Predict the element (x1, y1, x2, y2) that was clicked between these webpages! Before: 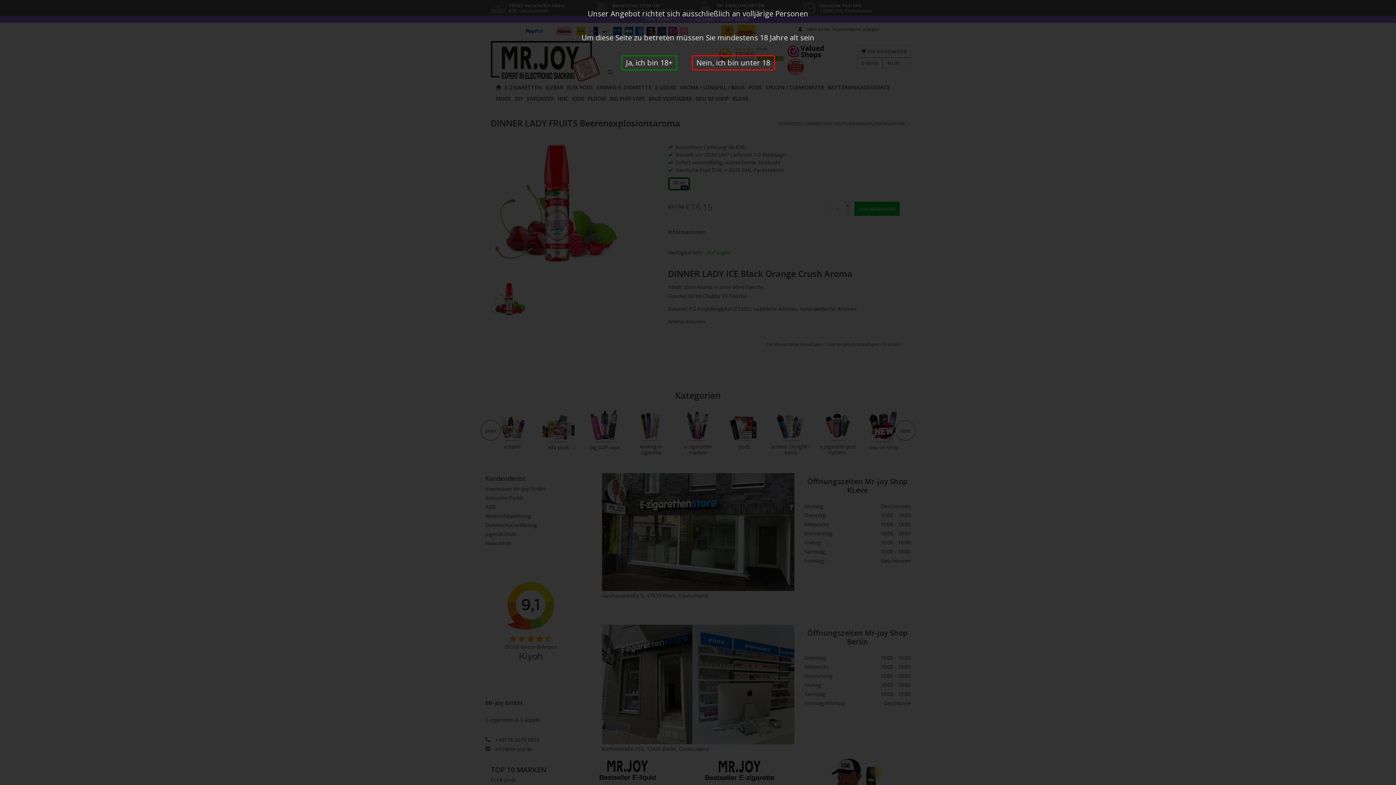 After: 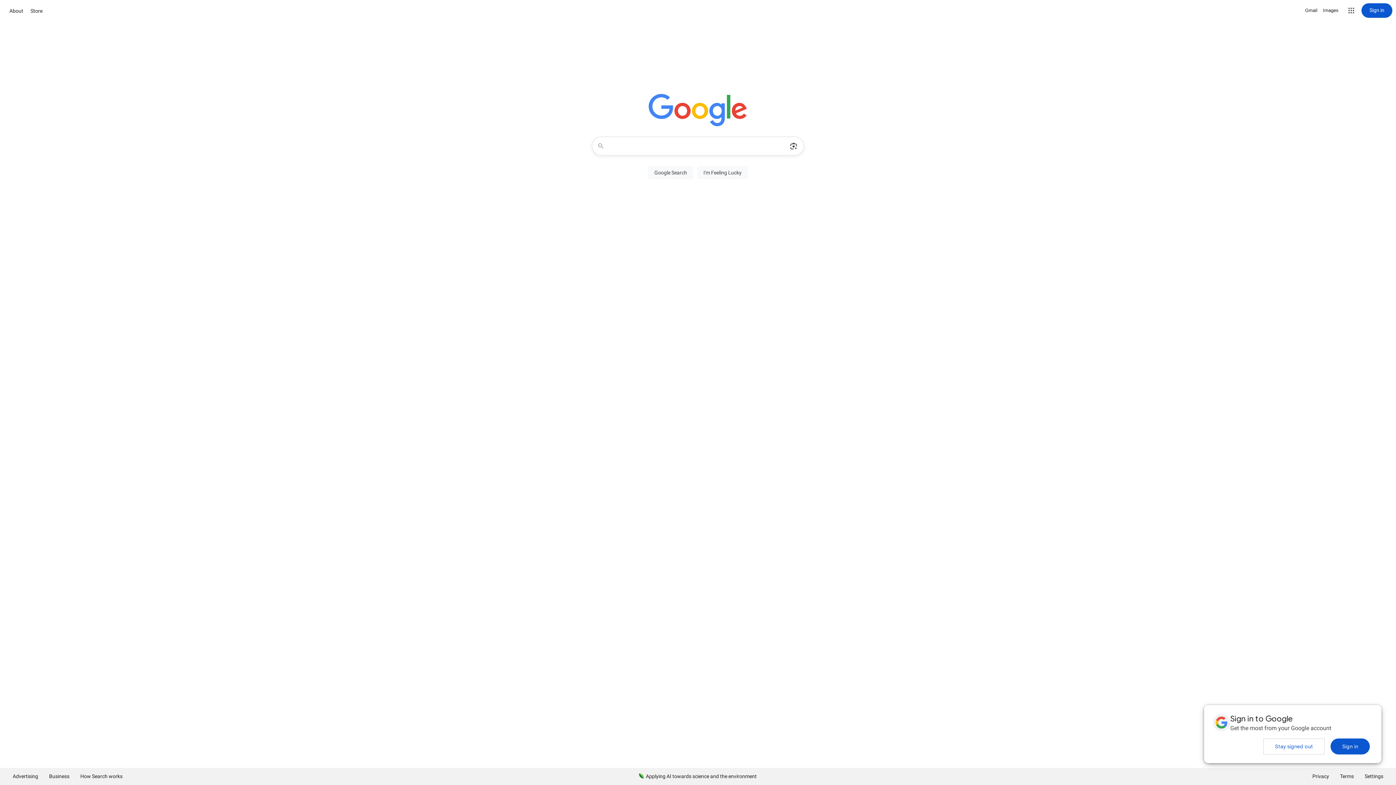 Action: label: Nein, ich bin unter 18 bbox: (691, 55, 775, 70)